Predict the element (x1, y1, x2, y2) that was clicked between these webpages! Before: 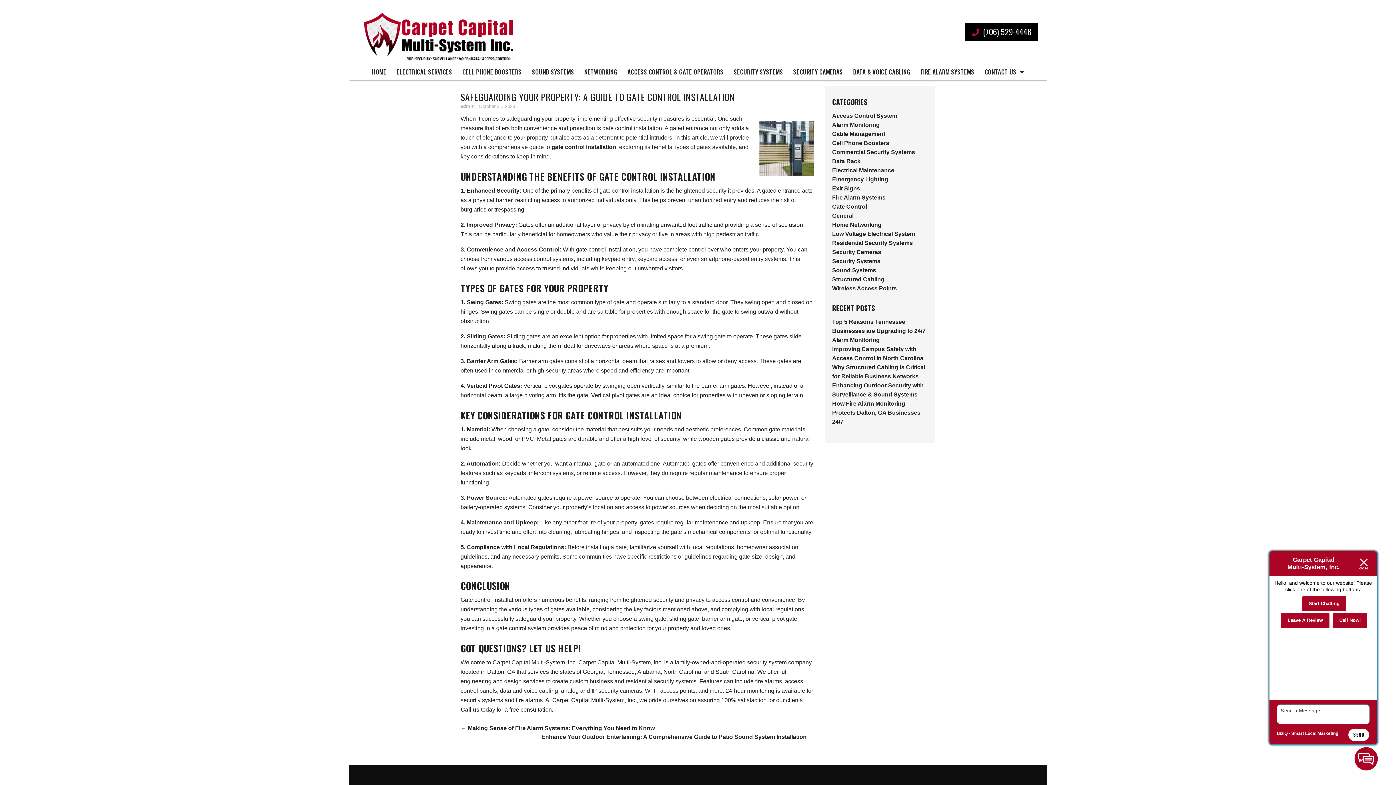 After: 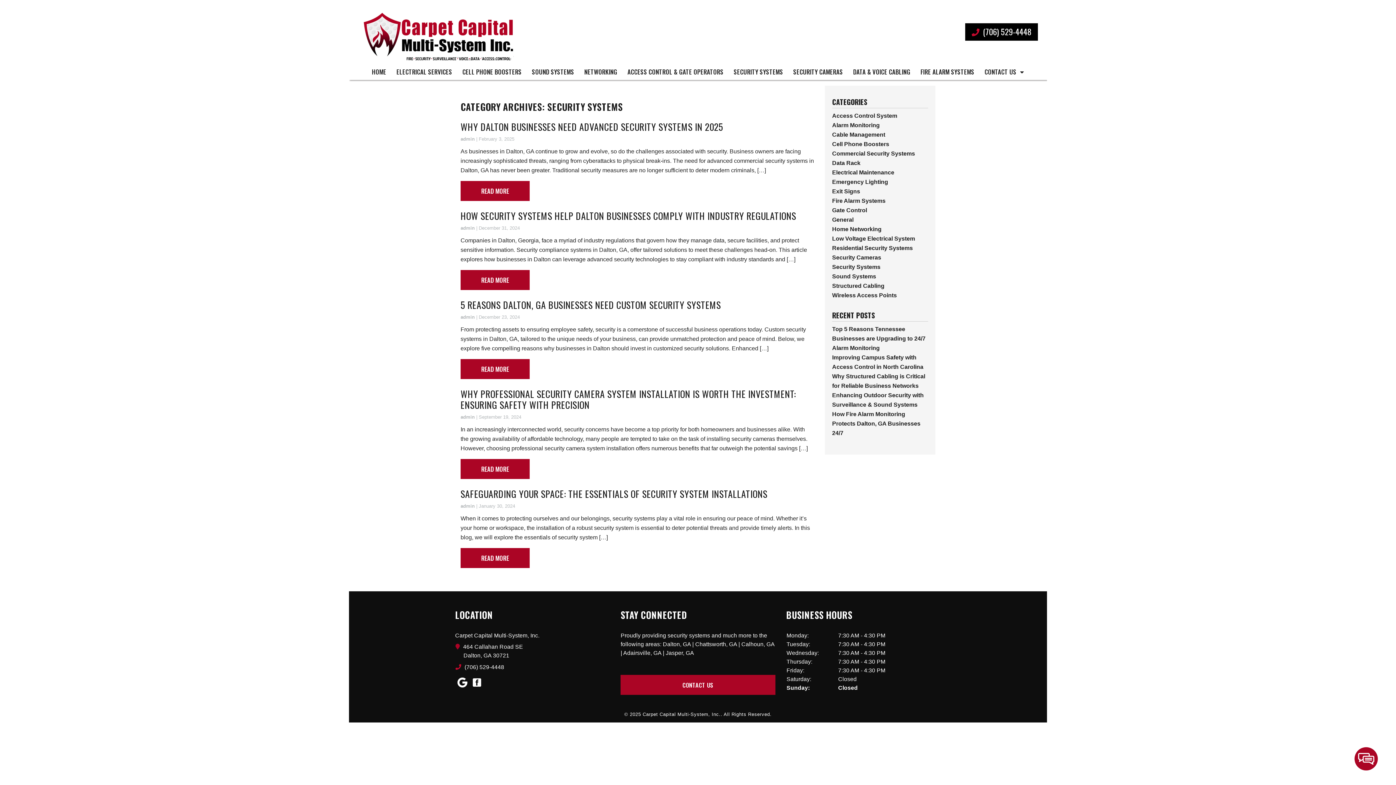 Action: bbox: (832, 258, 880, 264) label: Security Systems